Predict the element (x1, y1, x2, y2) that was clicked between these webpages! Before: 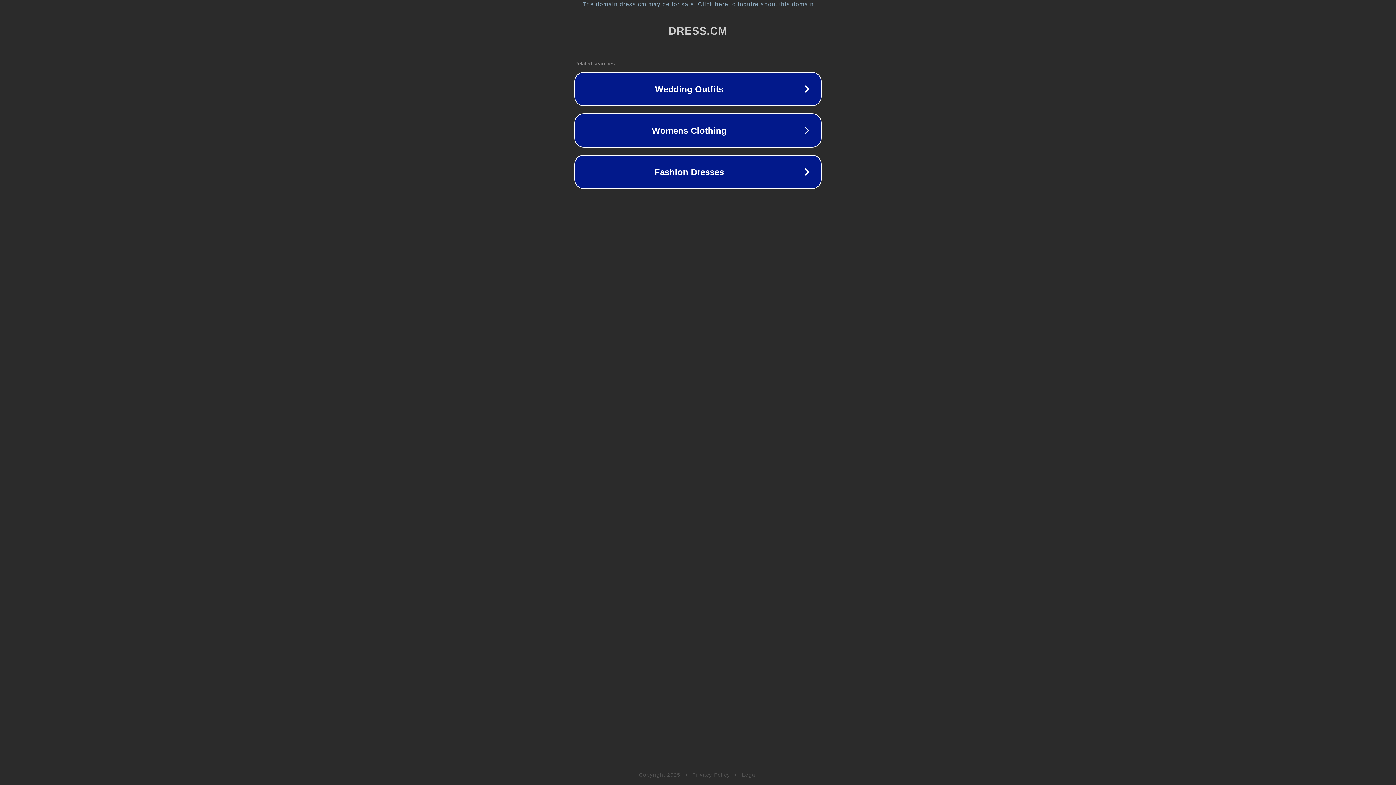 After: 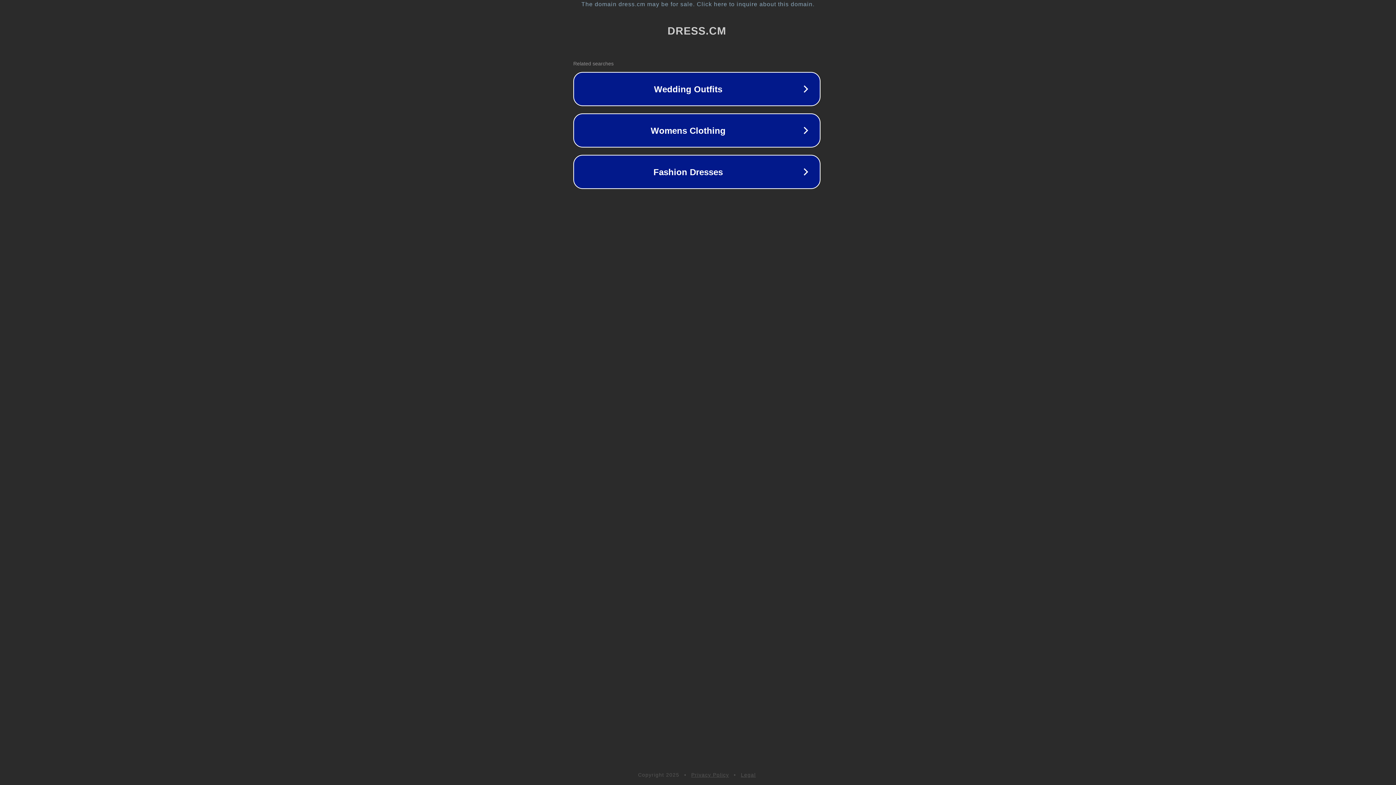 Action: bbox: (1, 1, 1397, 7) label: The domain dress.cm may be for sale. Click here to inquire about this domain.